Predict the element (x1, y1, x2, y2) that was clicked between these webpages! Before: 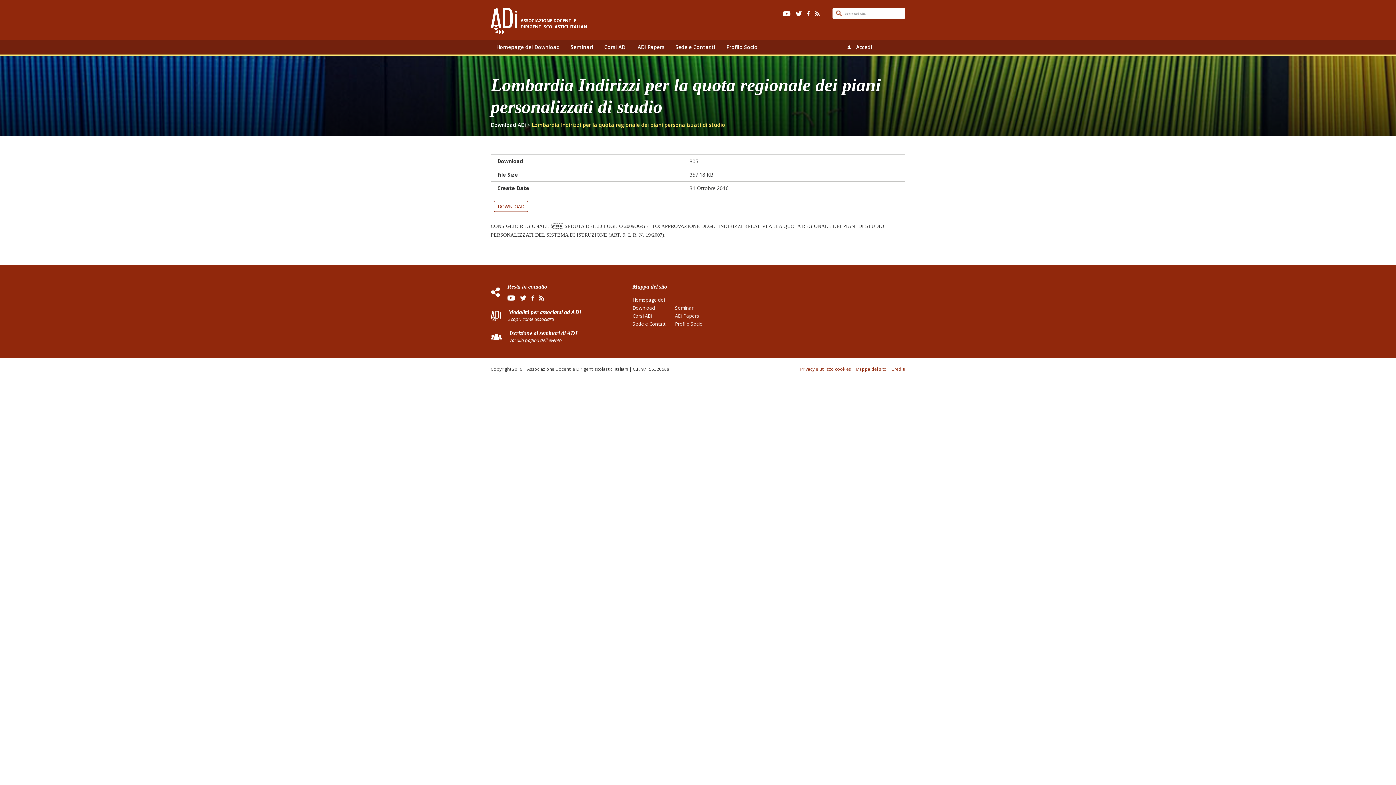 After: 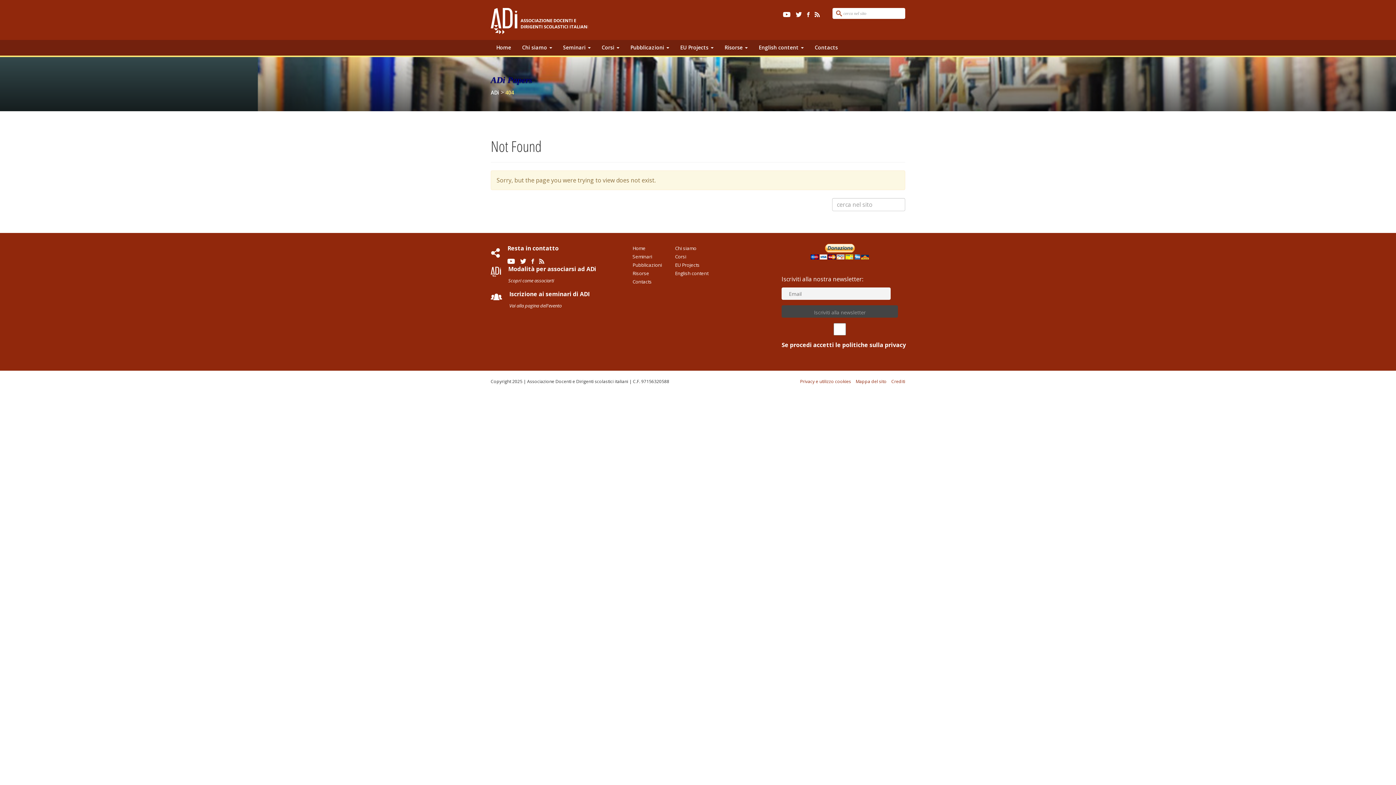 Action: label: Corsi ADi bbox: (598, 40, 632, 54)